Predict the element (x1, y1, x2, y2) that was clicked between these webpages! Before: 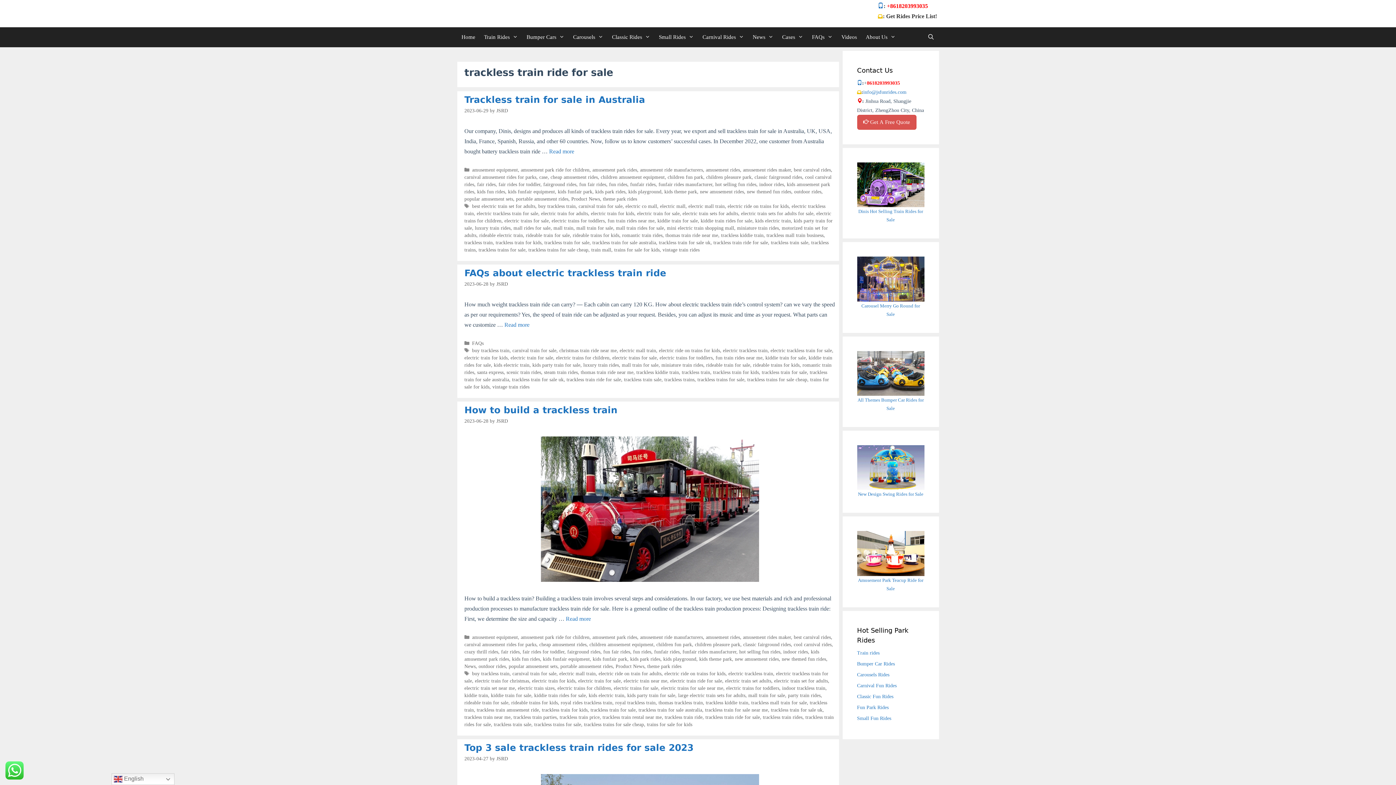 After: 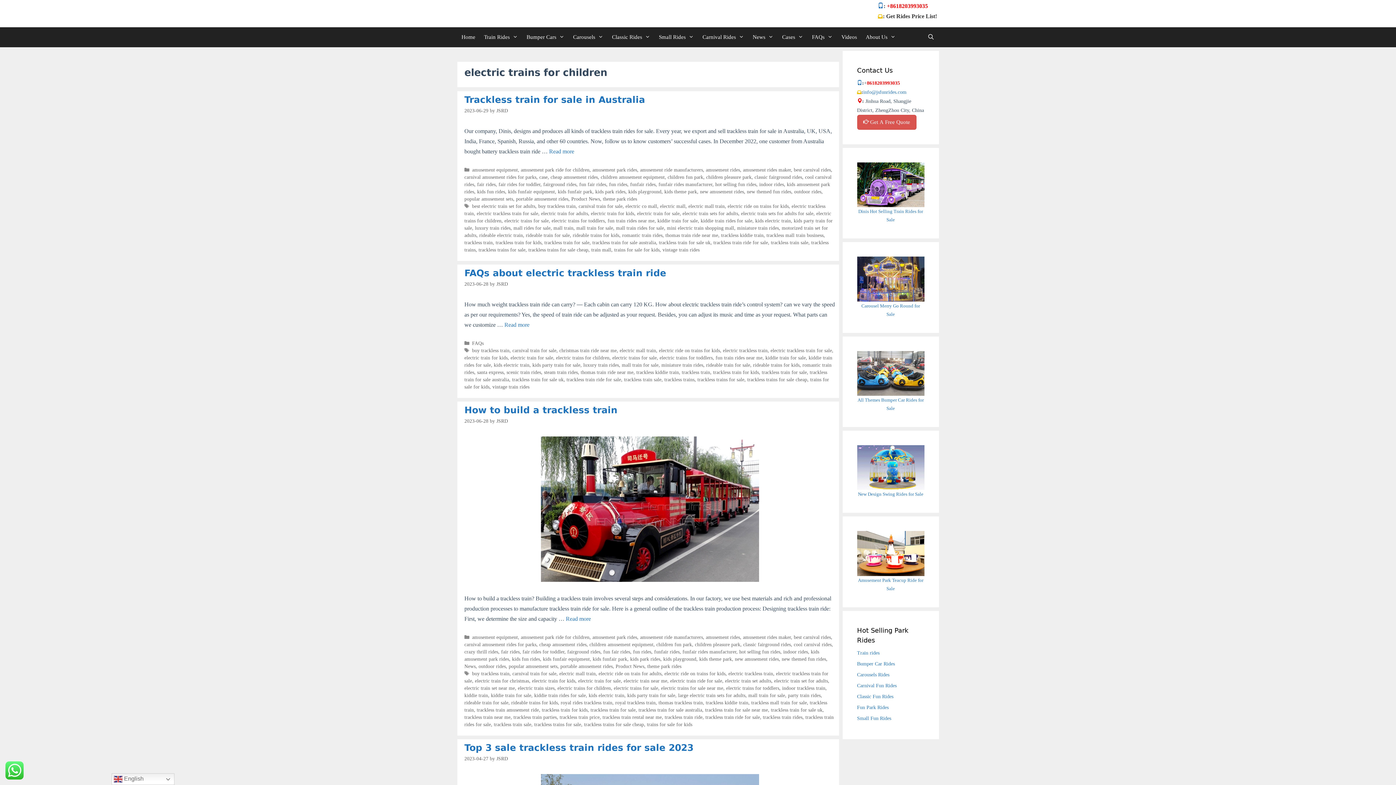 Action: bbox: (556, 355, 609, 360) label: electric trains for children